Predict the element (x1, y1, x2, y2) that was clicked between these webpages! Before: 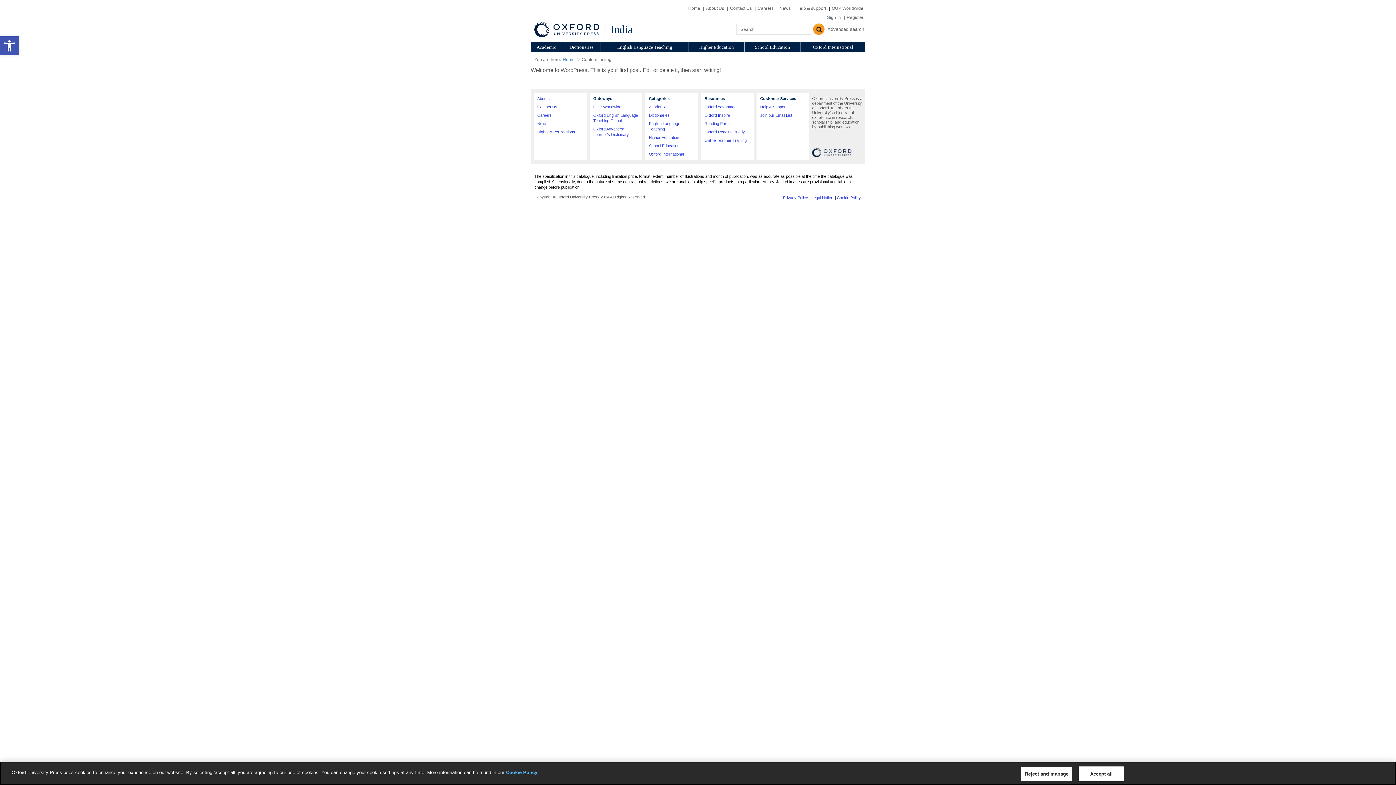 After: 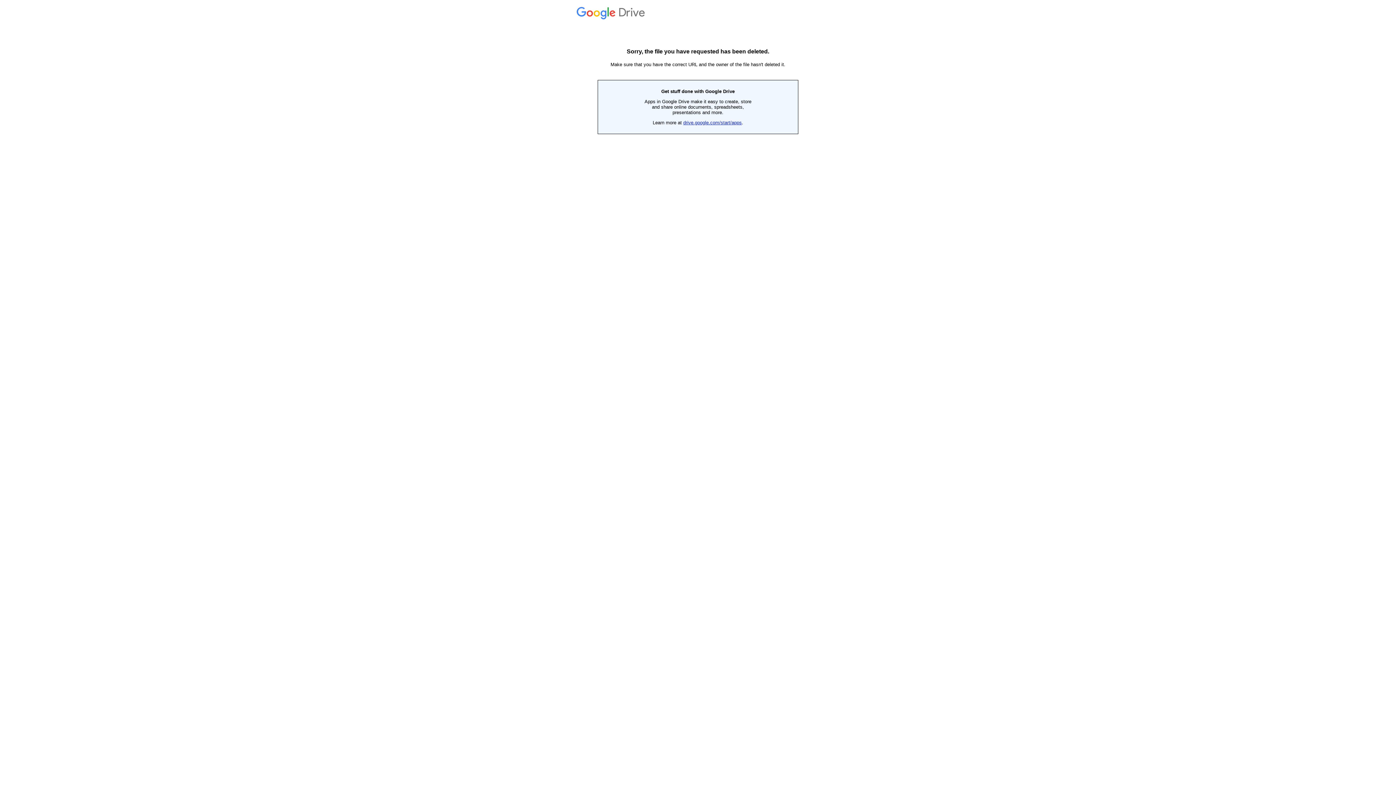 Action: bbox: (760, 113, 792, 117) label: Join our Email List